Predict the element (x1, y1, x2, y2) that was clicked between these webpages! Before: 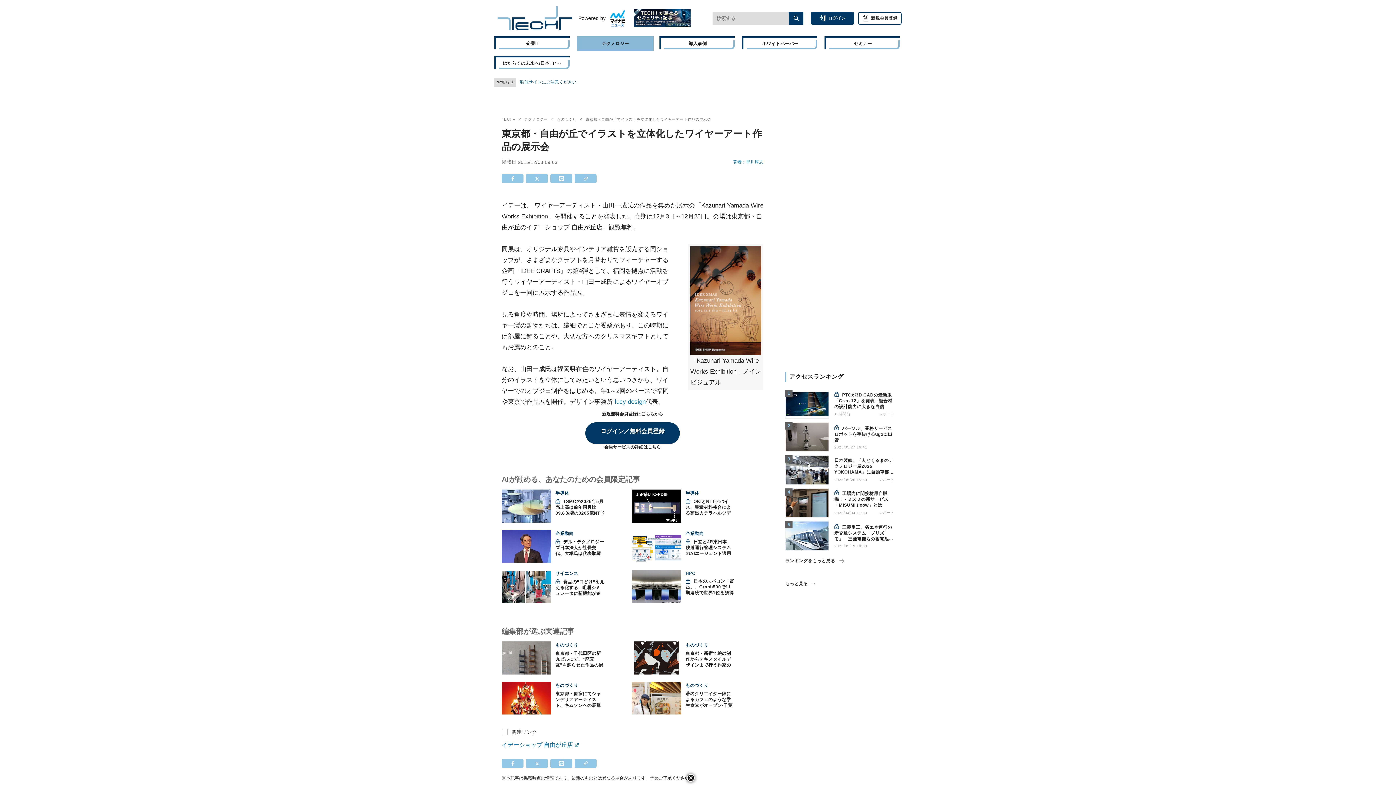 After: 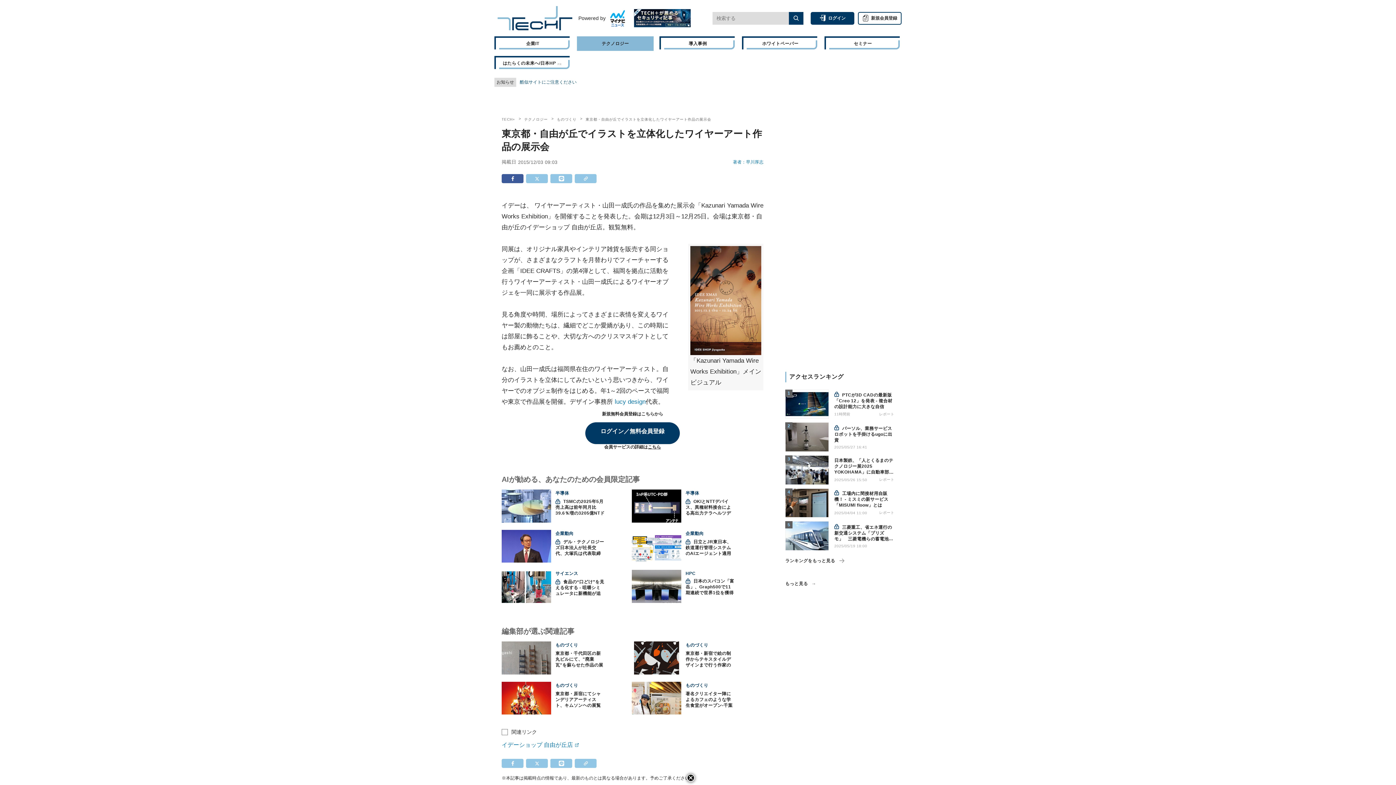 Action: bbox: (501, 174, 523, 183)